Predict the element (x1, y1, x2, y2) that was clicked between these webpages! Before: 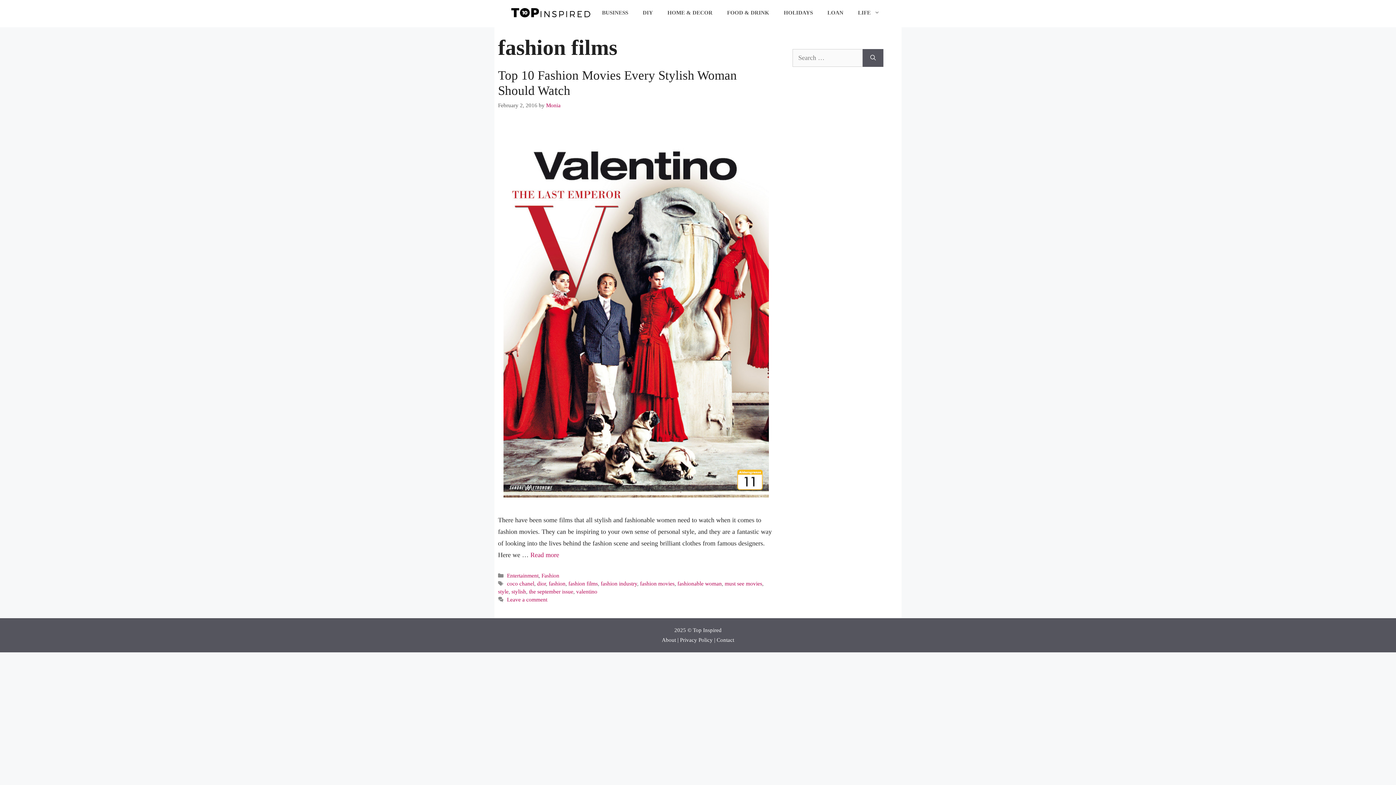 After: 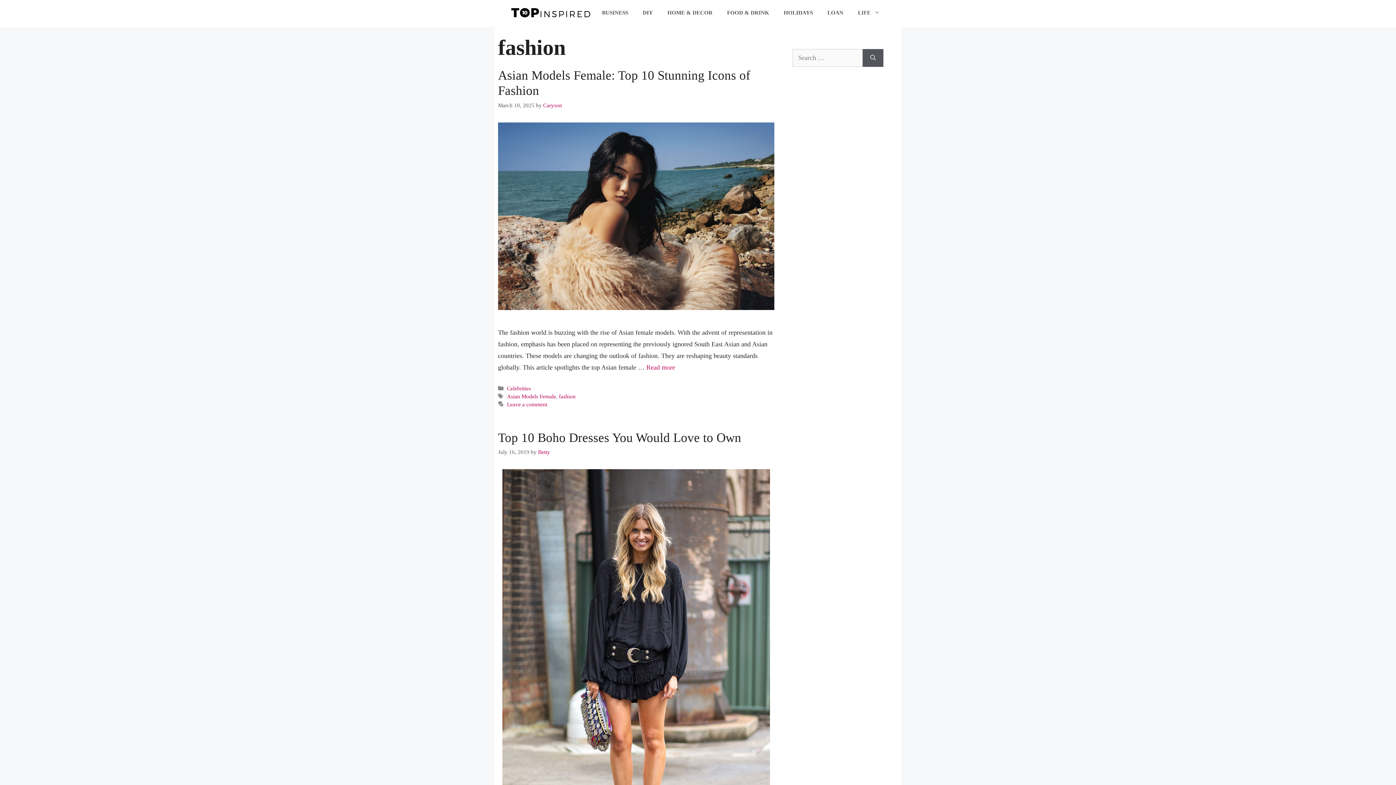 Action: label: fashion bbox: (548, 580, 565, 586)